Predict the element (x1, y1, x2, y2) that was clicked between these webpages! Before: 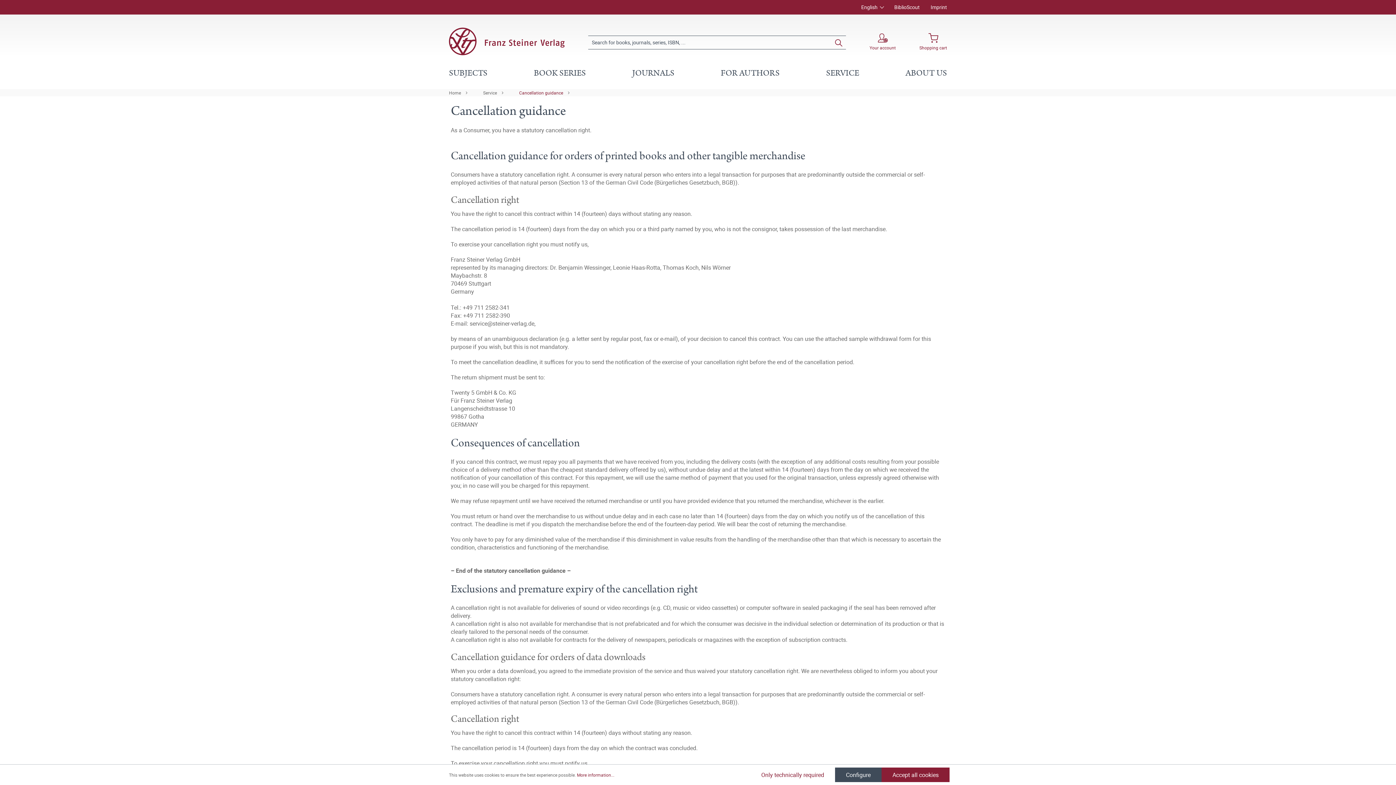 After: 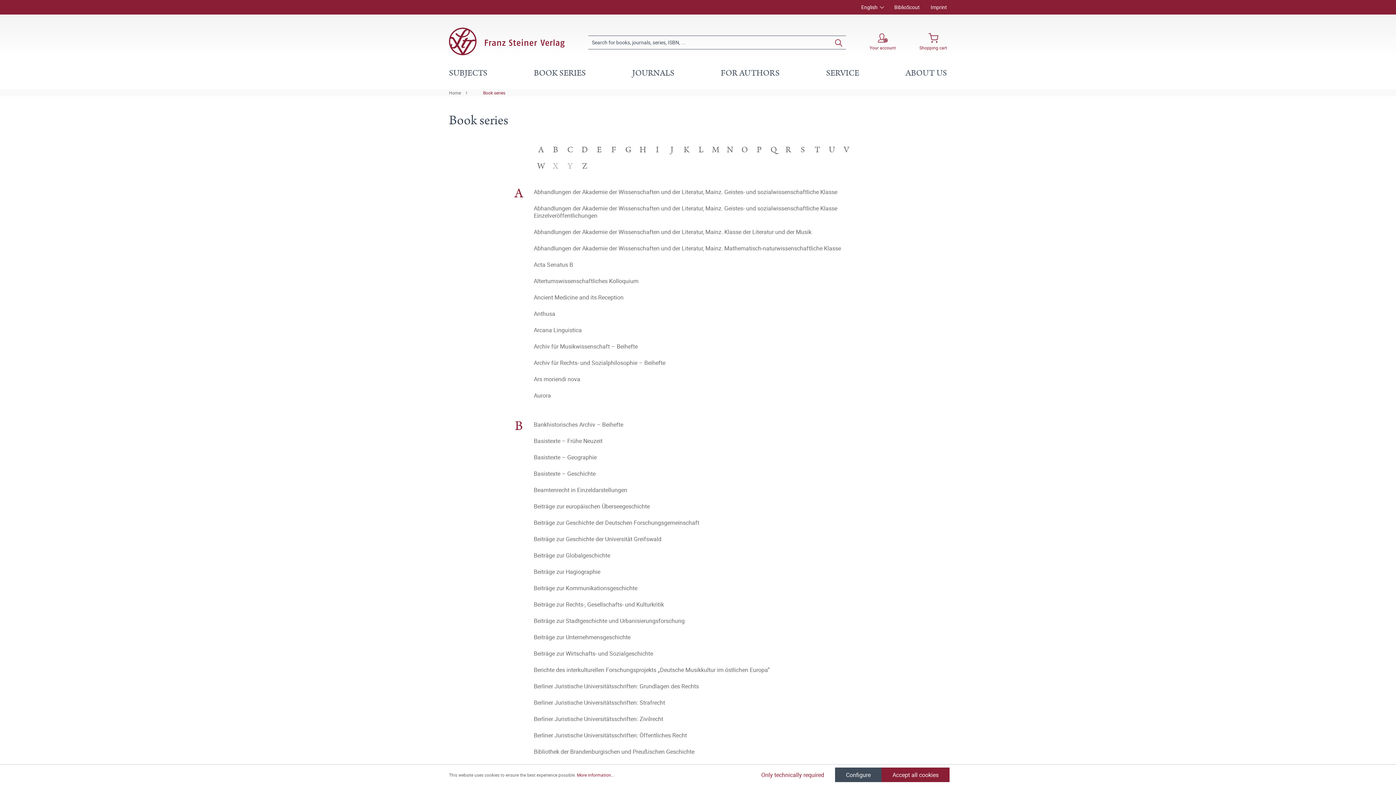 Action: label: BOOK SERIES bbox: (526, 60, 593, 89)